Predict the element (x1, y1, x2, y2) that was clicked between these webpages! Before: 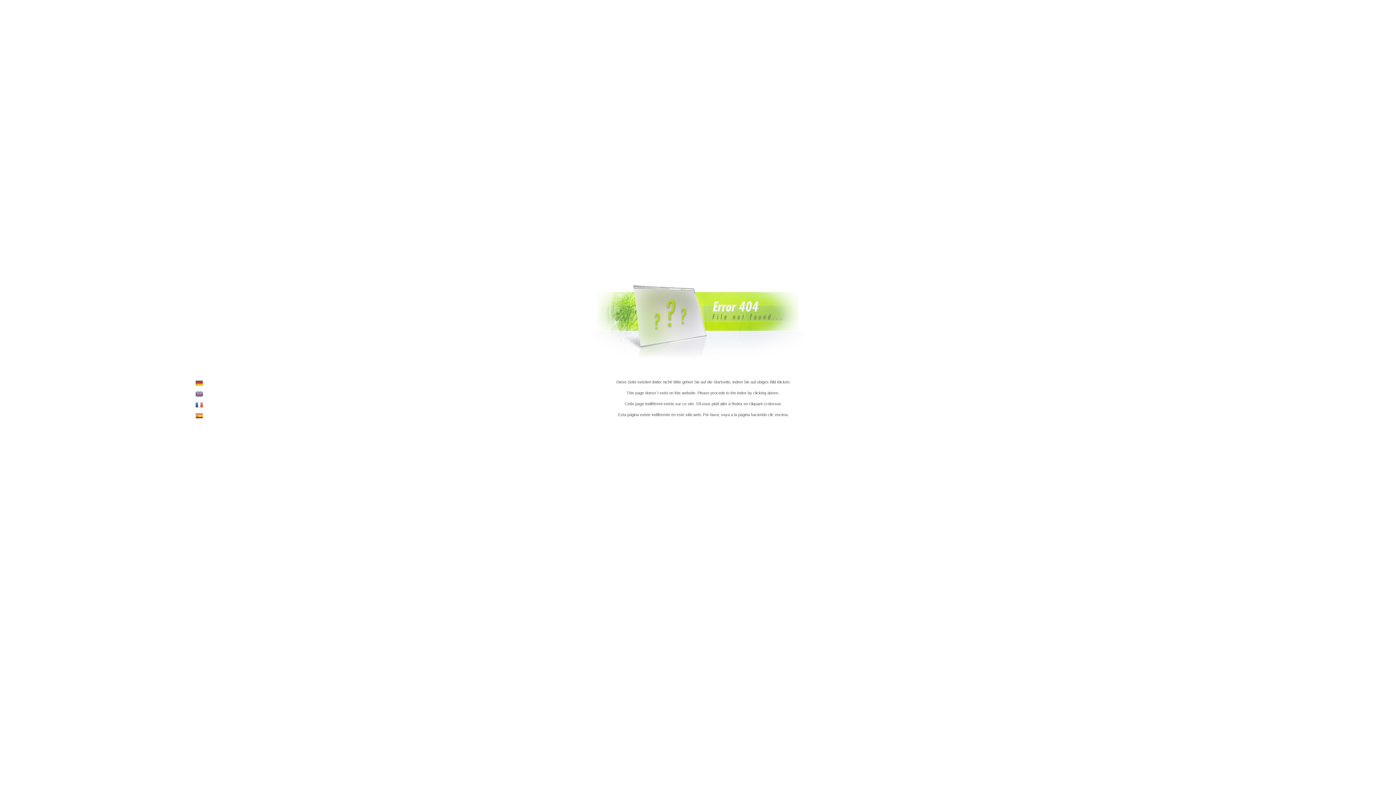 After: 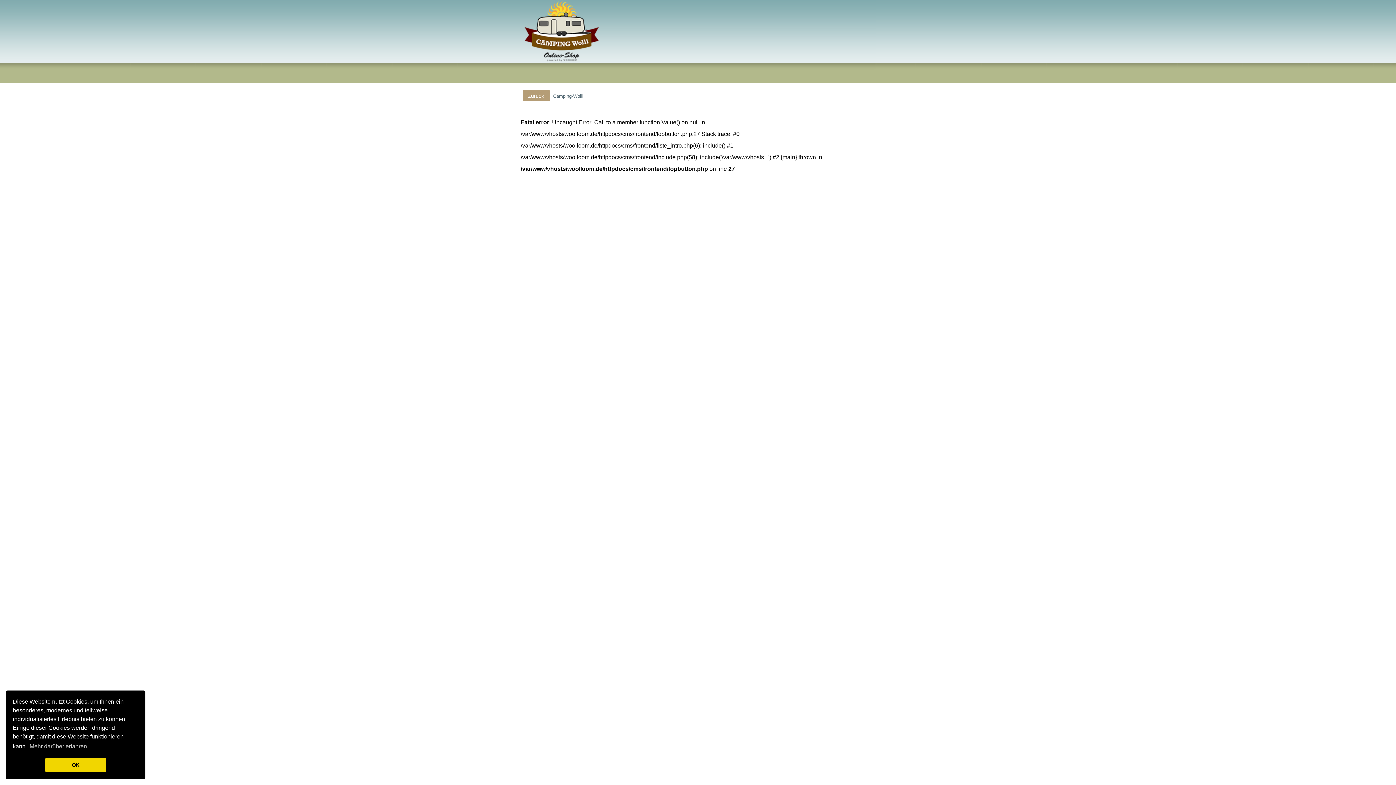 Action: bbox: (593, 361, 803, 367)